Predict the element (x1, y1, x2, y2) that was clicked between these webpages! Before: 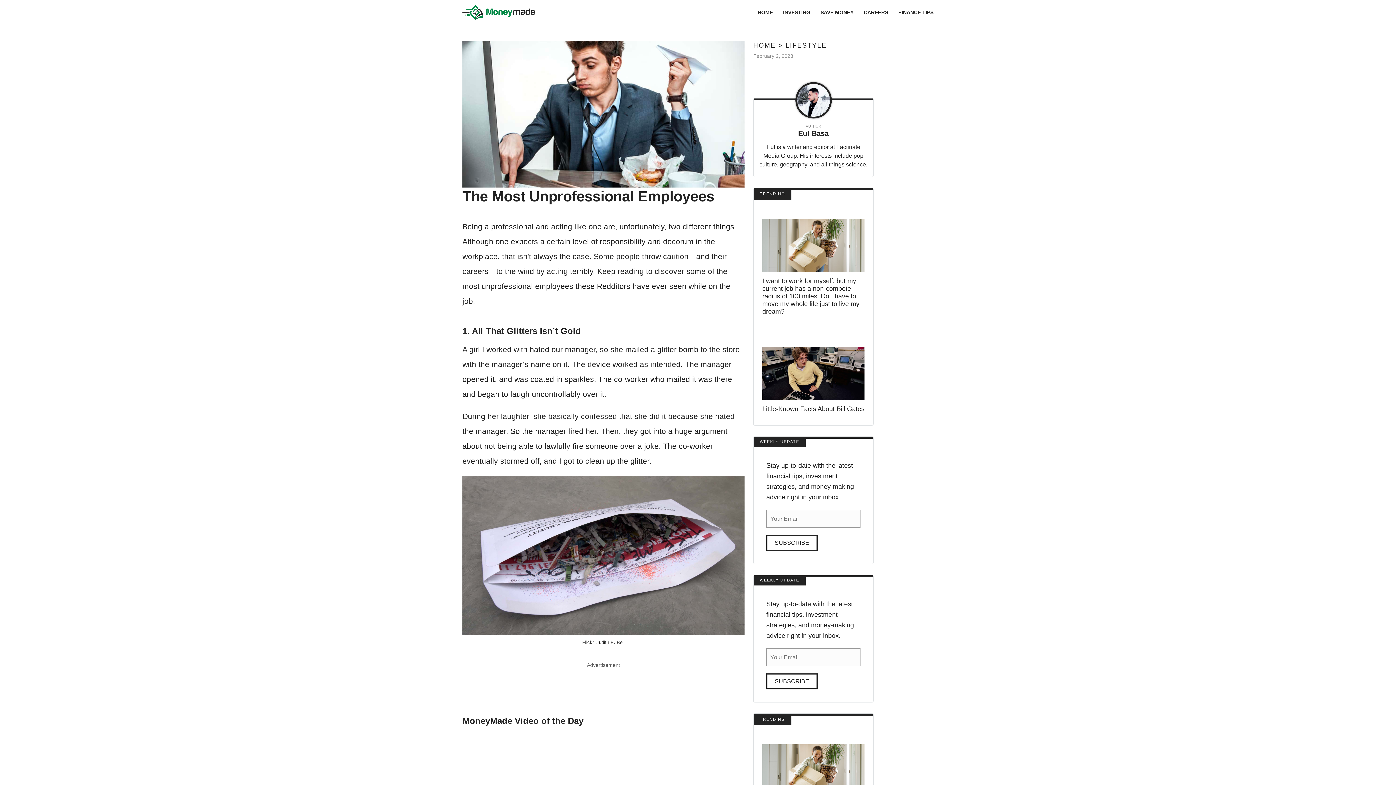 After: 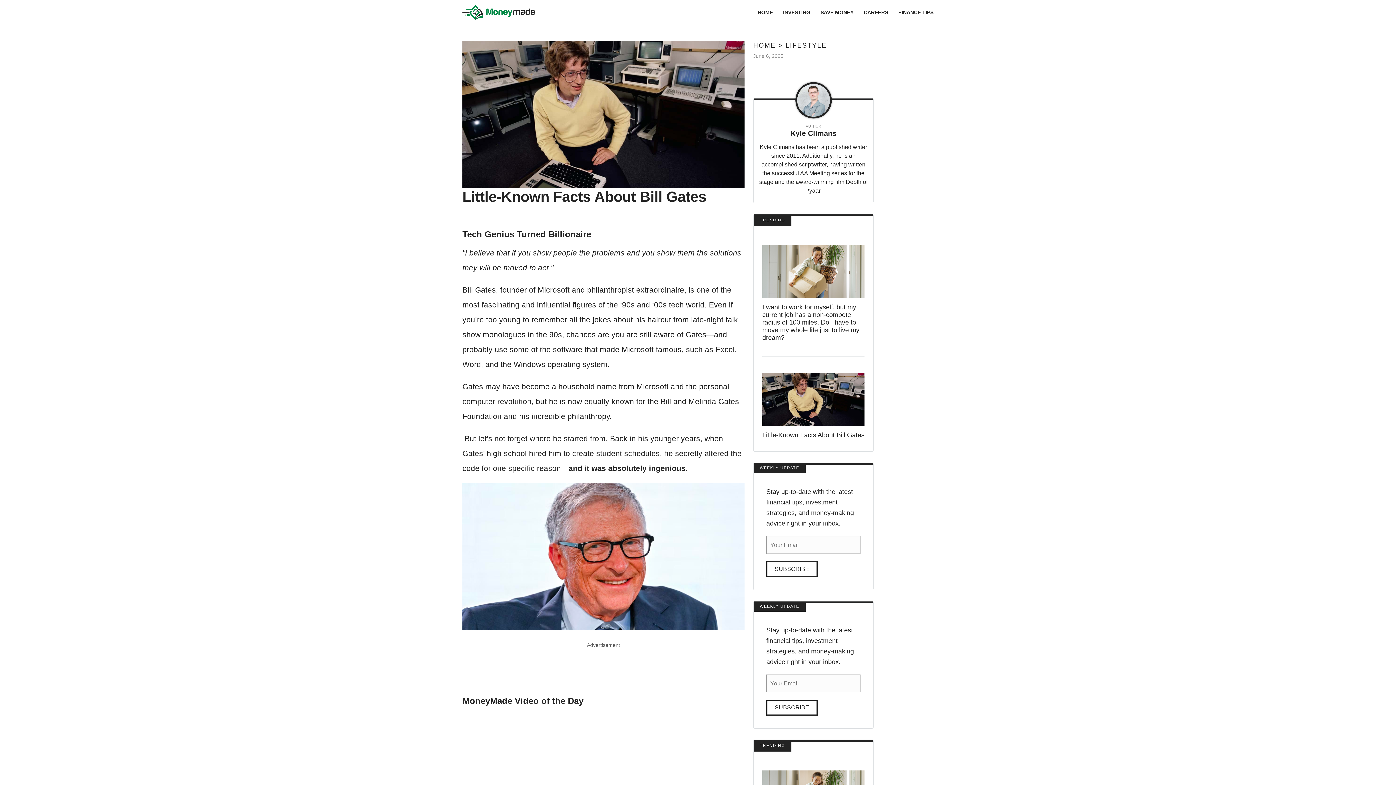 Action: label: Little-Known Facts About Bill Gates bbox: (762, 346, 864, 412)